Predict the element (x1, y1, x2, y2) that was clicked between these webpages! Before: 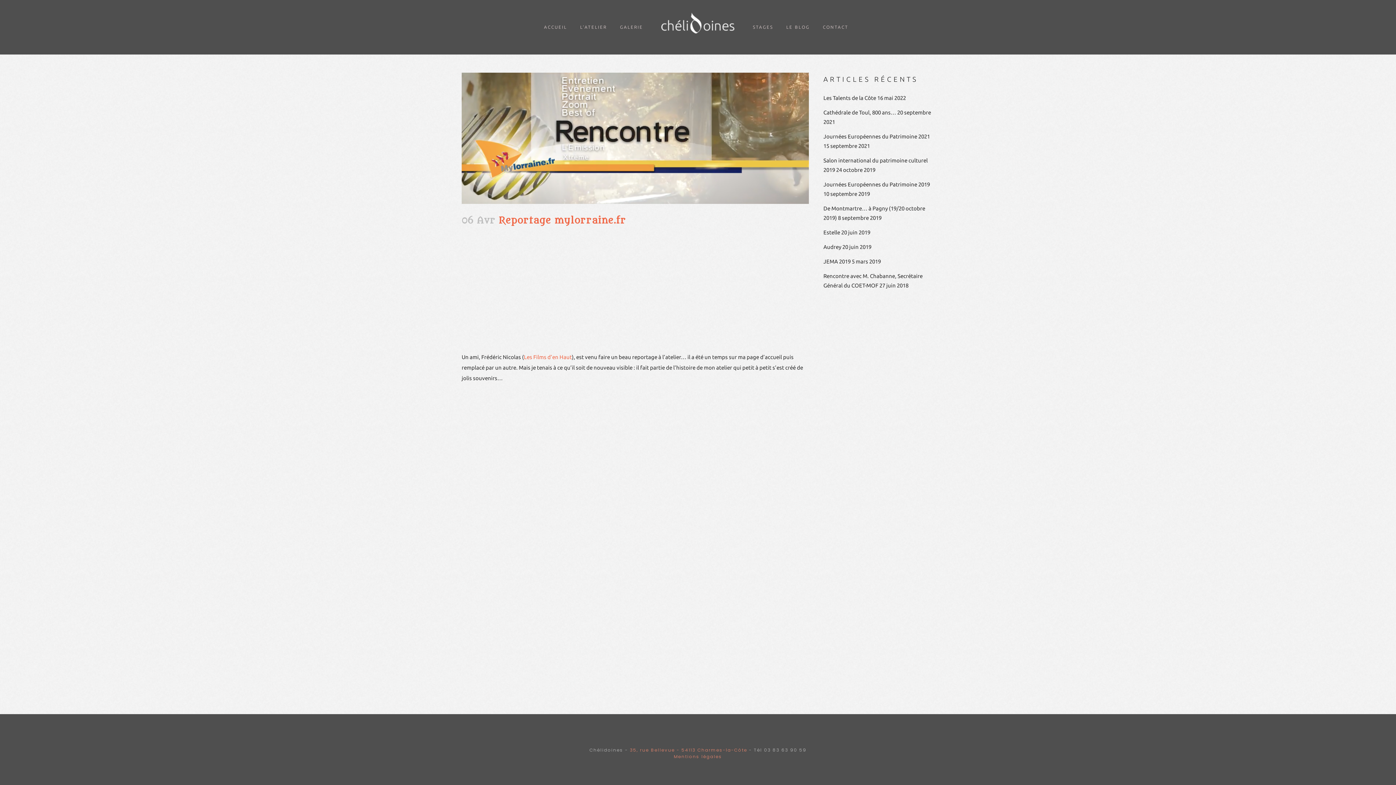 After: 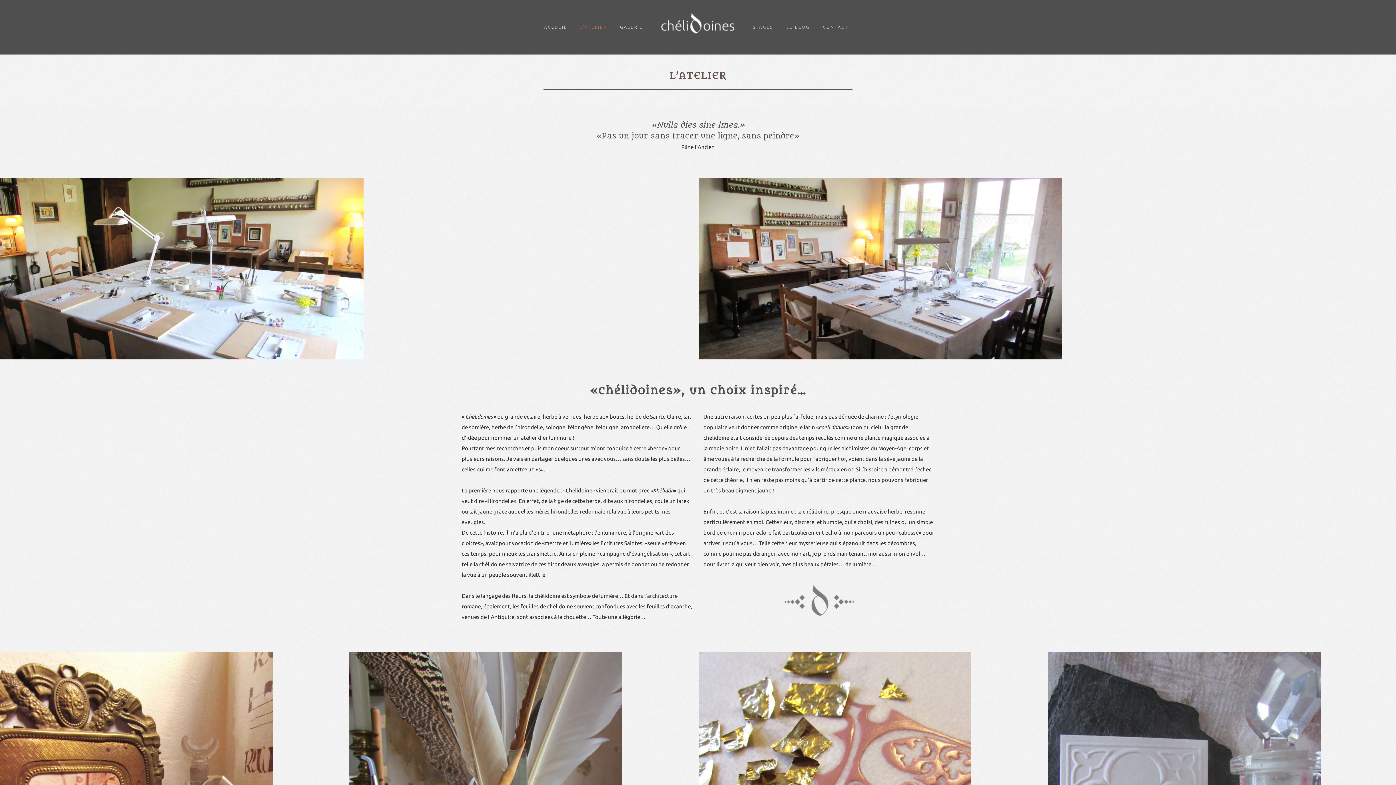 Action: bbox: (573, 0, 613, 54) label: L’ATELIER